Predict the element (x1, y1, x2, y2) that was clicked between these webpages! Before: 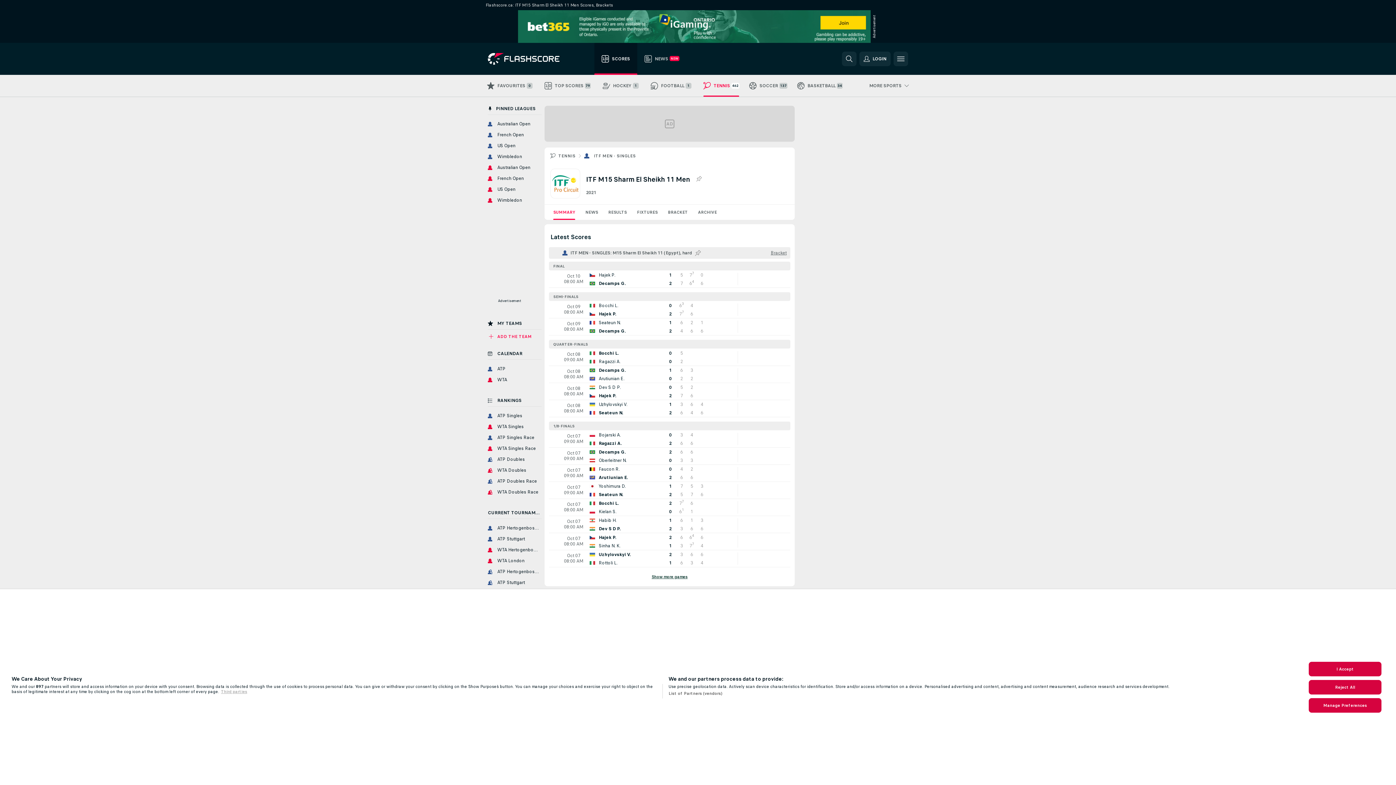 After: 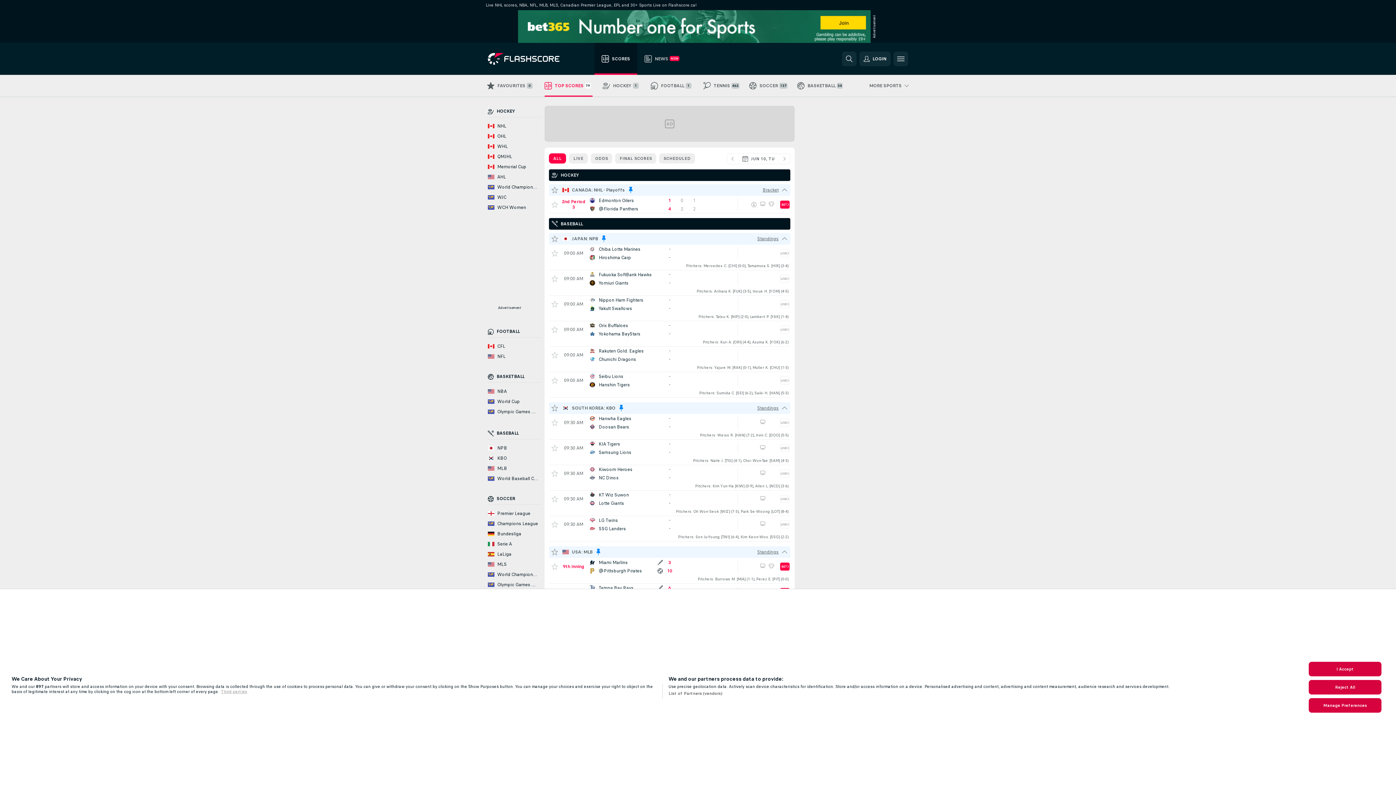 Action: bbox: (488, 53, 569, 64)